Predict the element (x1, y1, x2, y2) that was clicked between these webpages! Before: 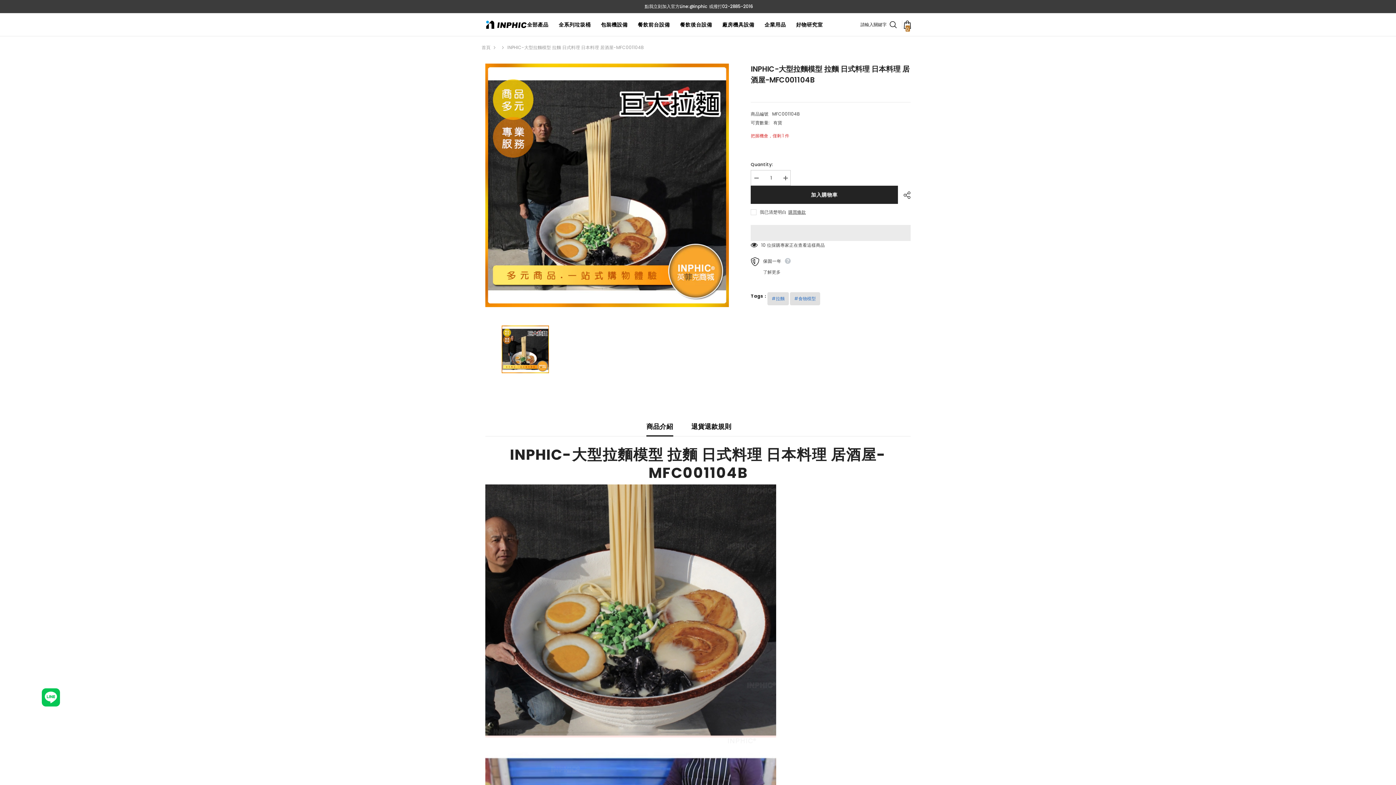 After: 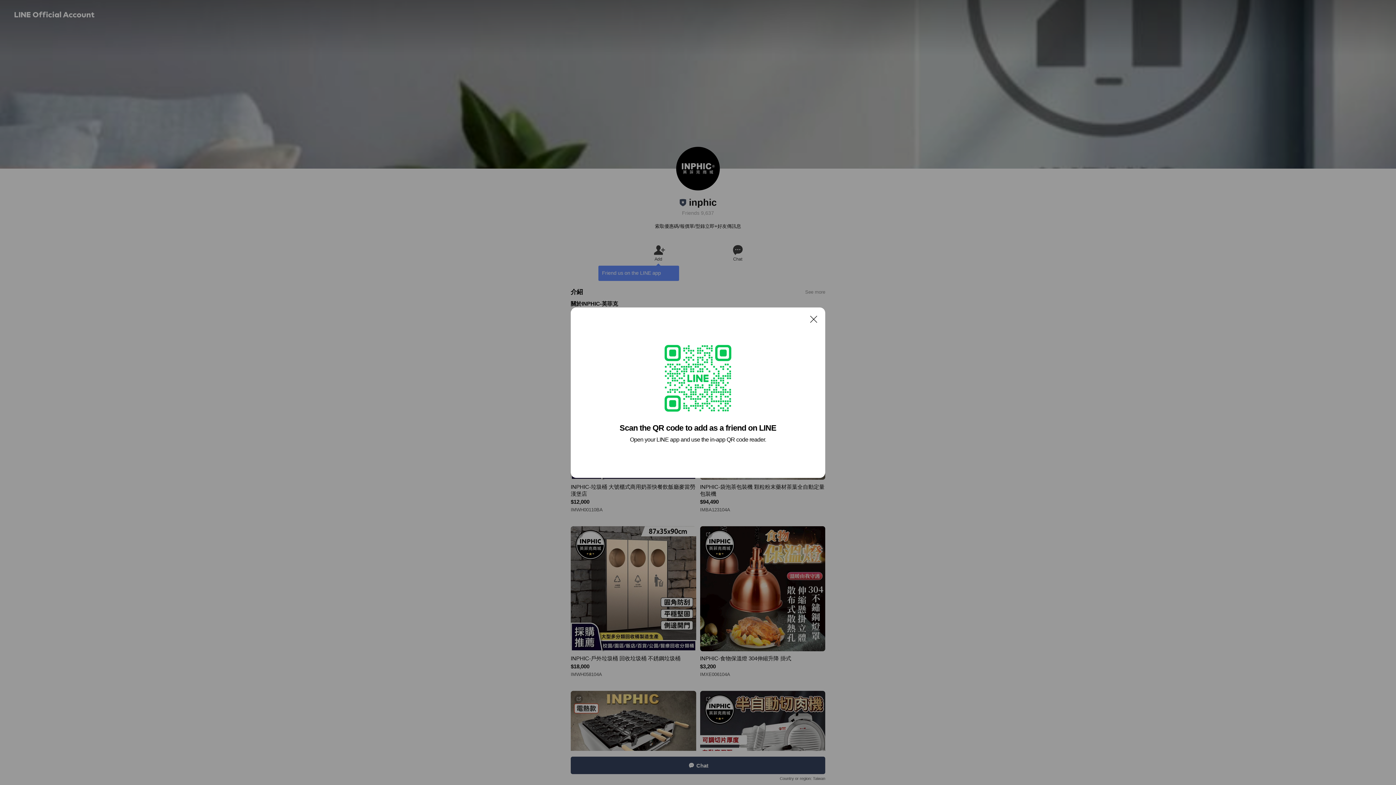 Action: bbox: (644, 2, 707, 10) label: 點我立刻加入官方Line:@inphic